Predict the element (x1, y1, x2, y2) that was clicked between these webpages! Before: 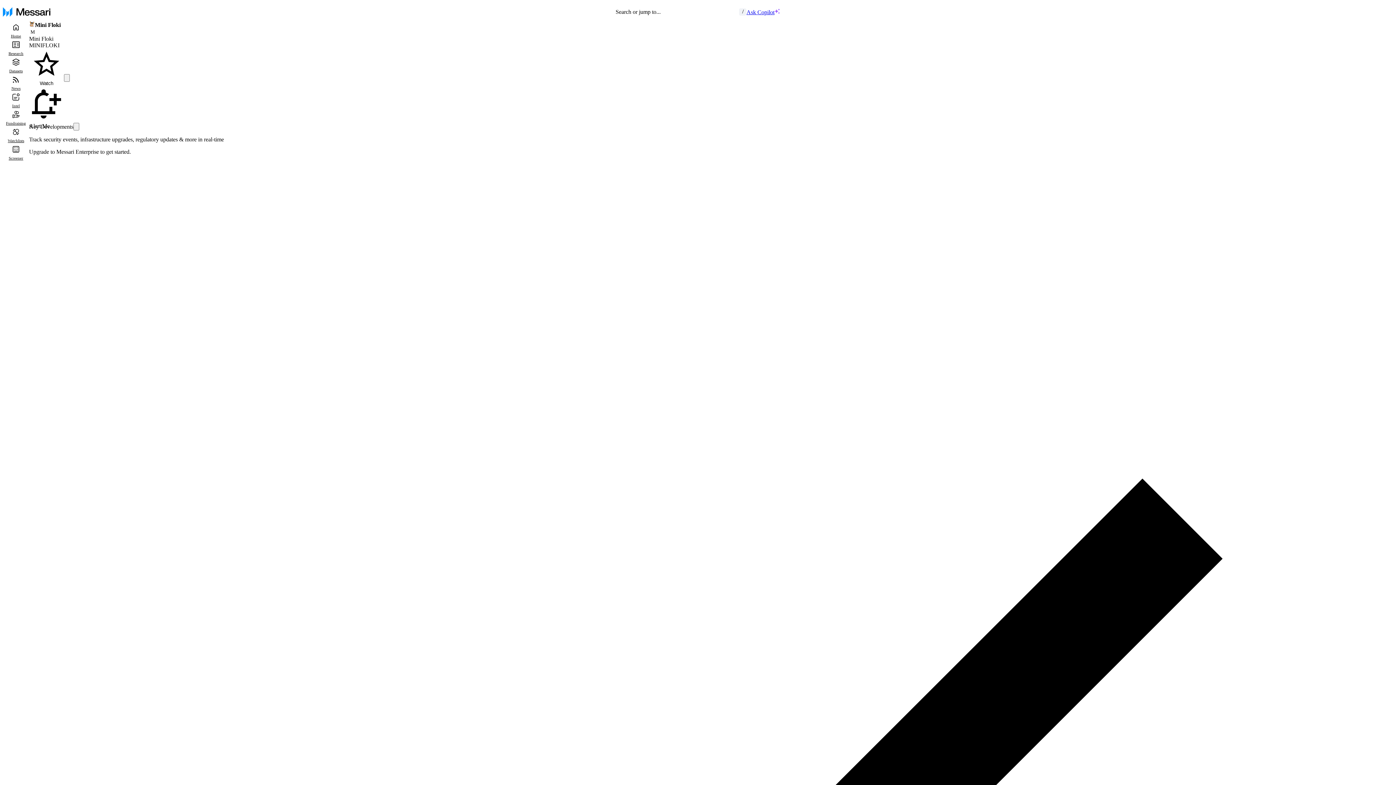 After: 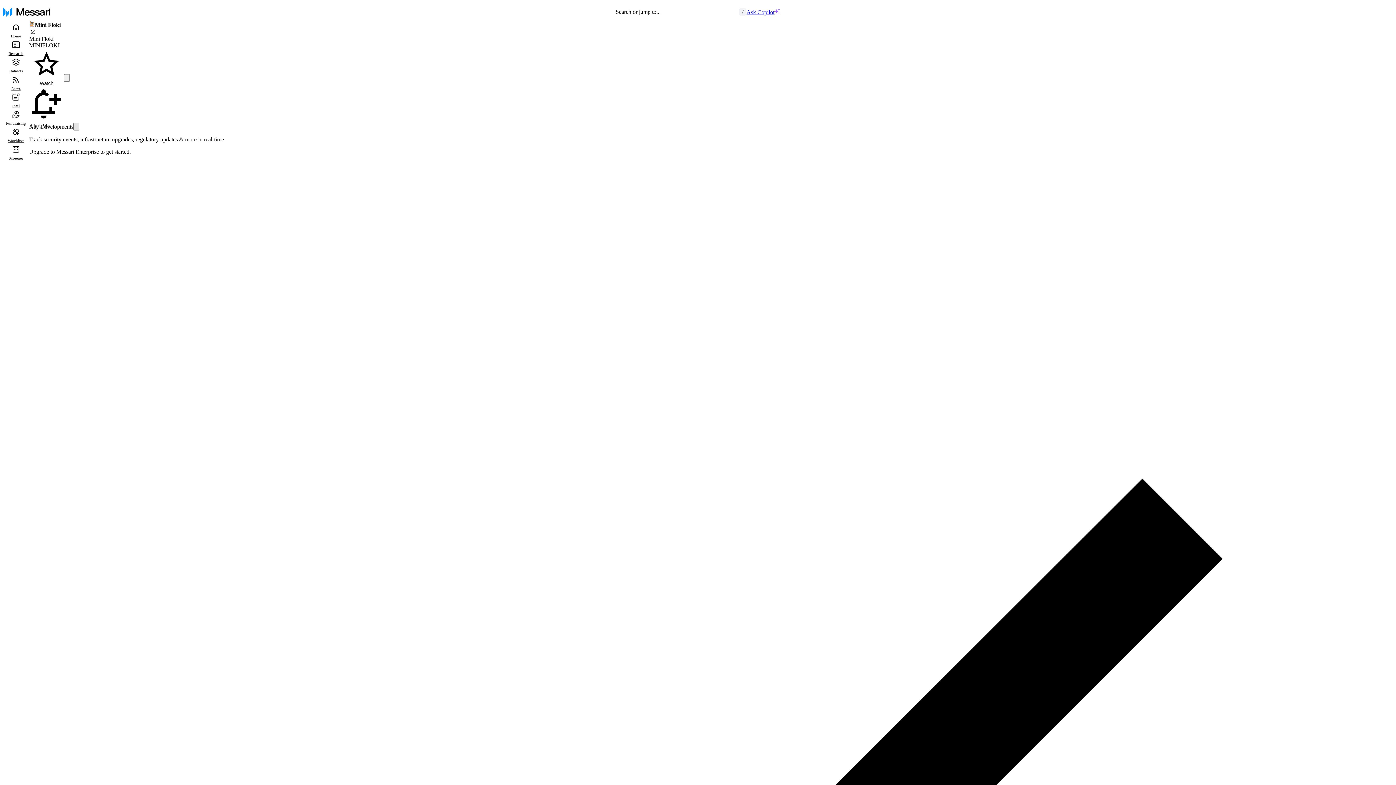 Action: bbox: (73, 122, 79, 130)